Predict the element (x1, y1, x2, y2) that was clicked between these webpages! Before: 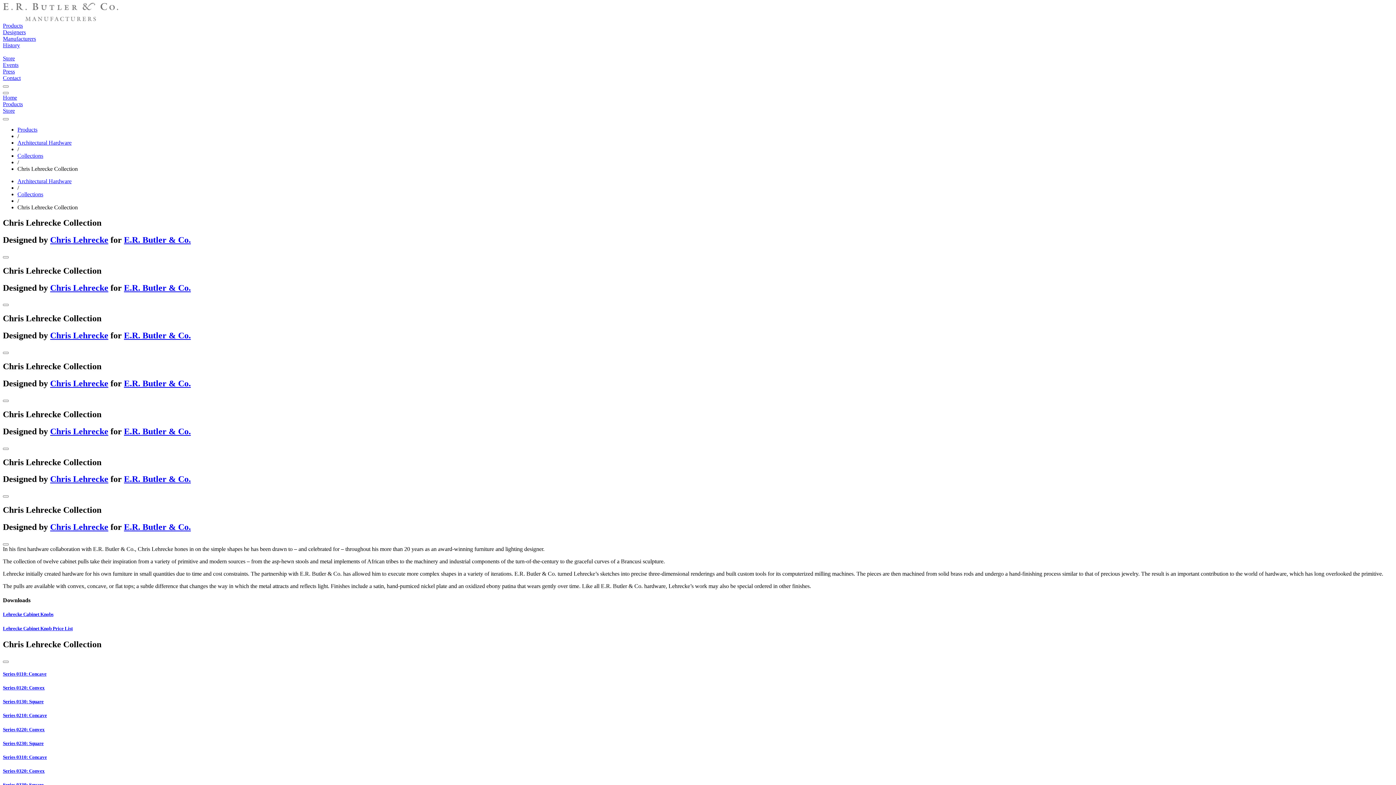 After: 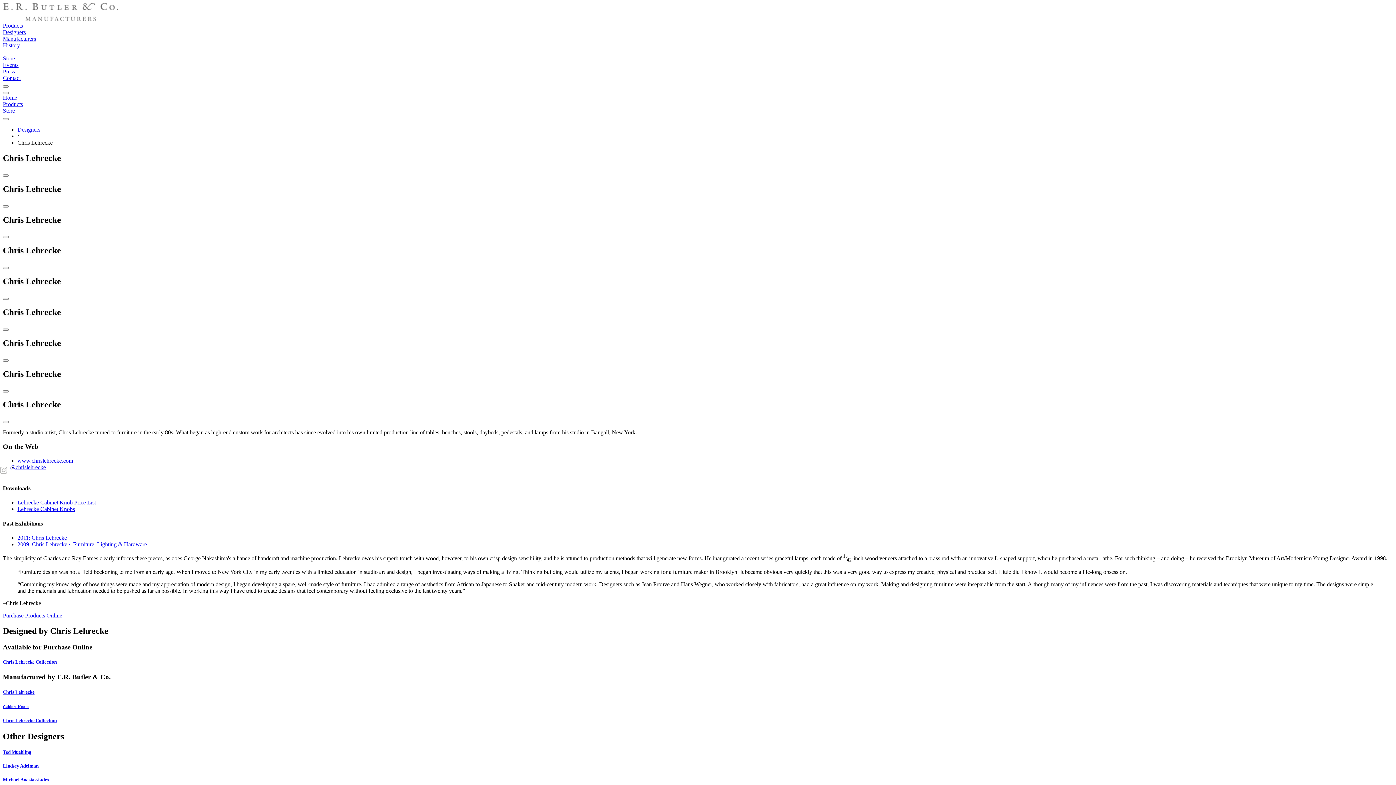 Action: bbox: (50, 378, 108, 388) label: Chris Lehrecke